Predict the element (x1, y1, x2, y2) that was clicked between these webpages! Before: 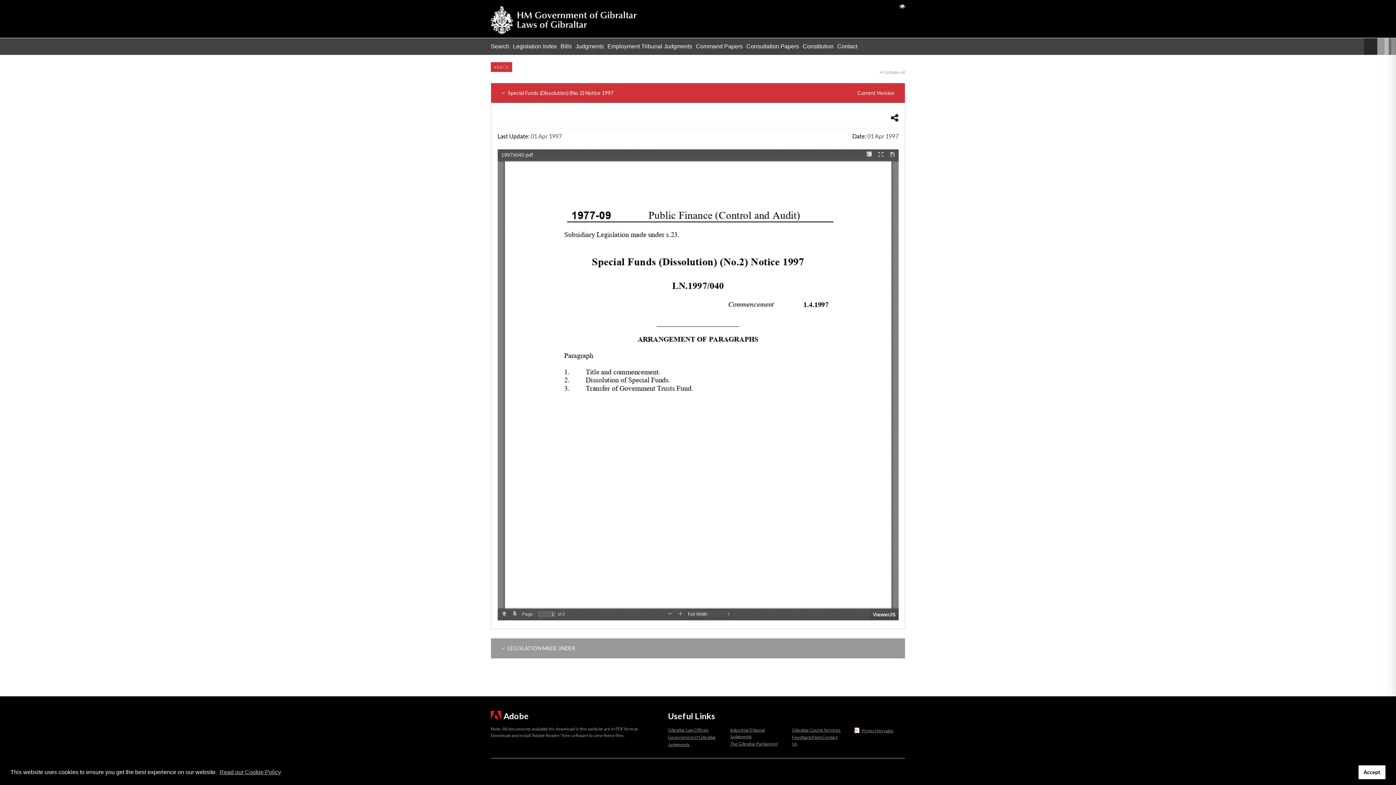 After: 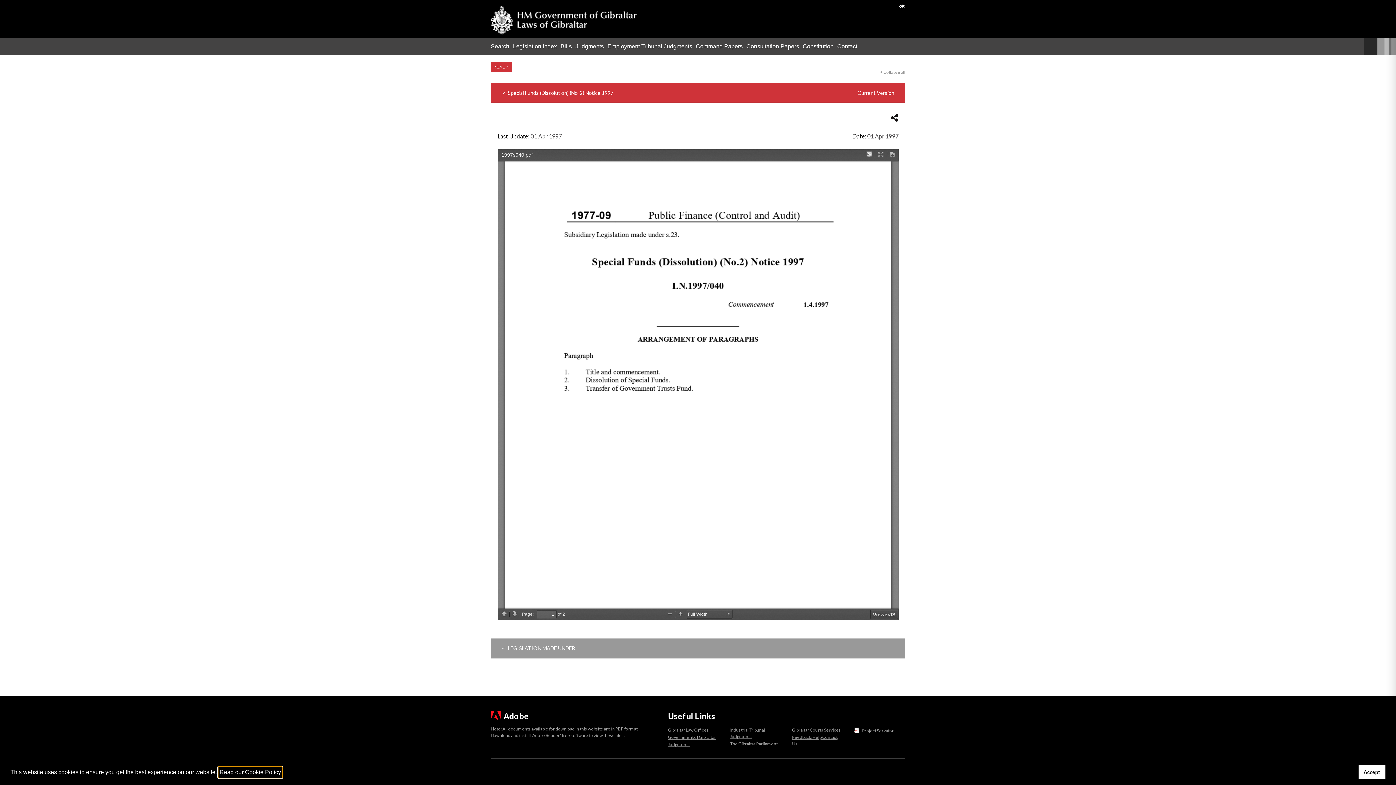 Action: label: learn more about cookies bbox: (218, 767, 282, 778)